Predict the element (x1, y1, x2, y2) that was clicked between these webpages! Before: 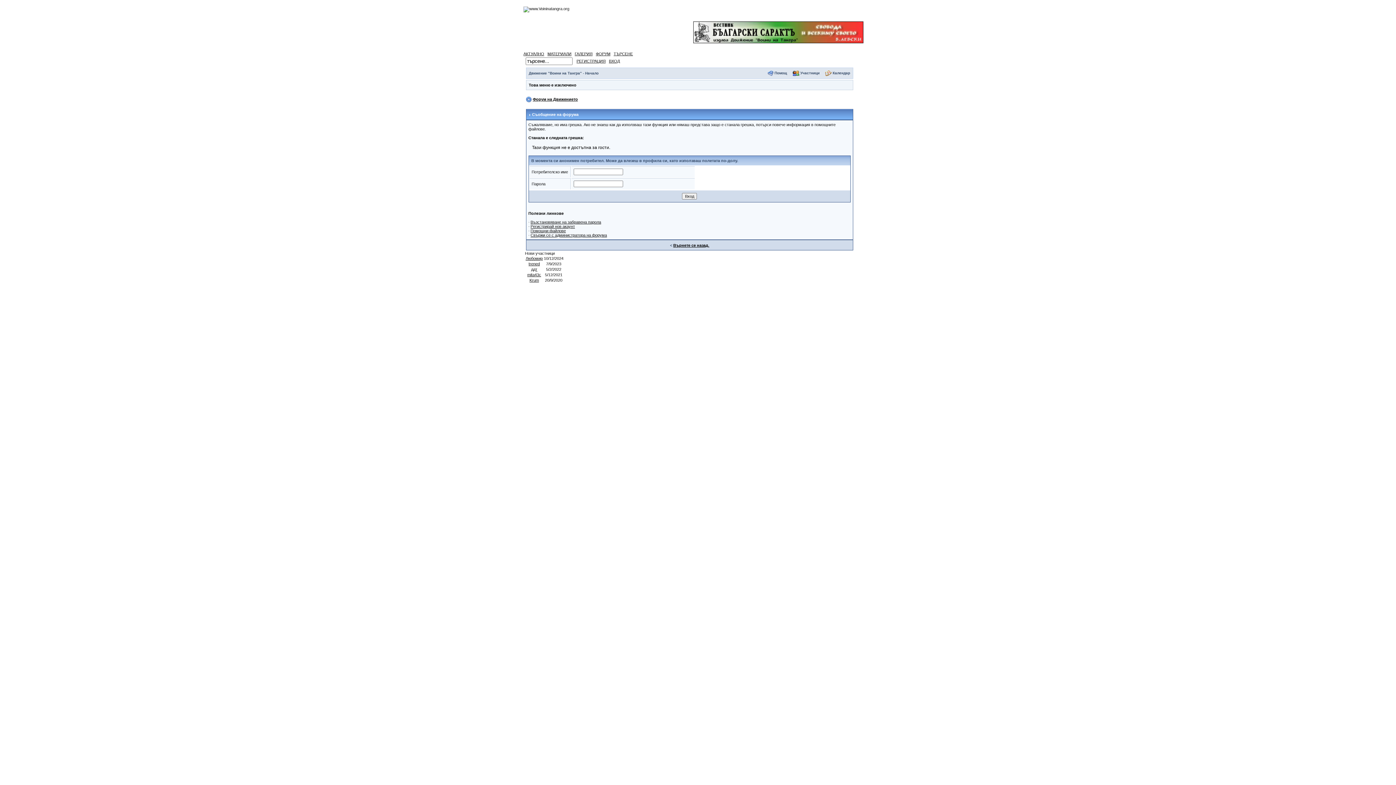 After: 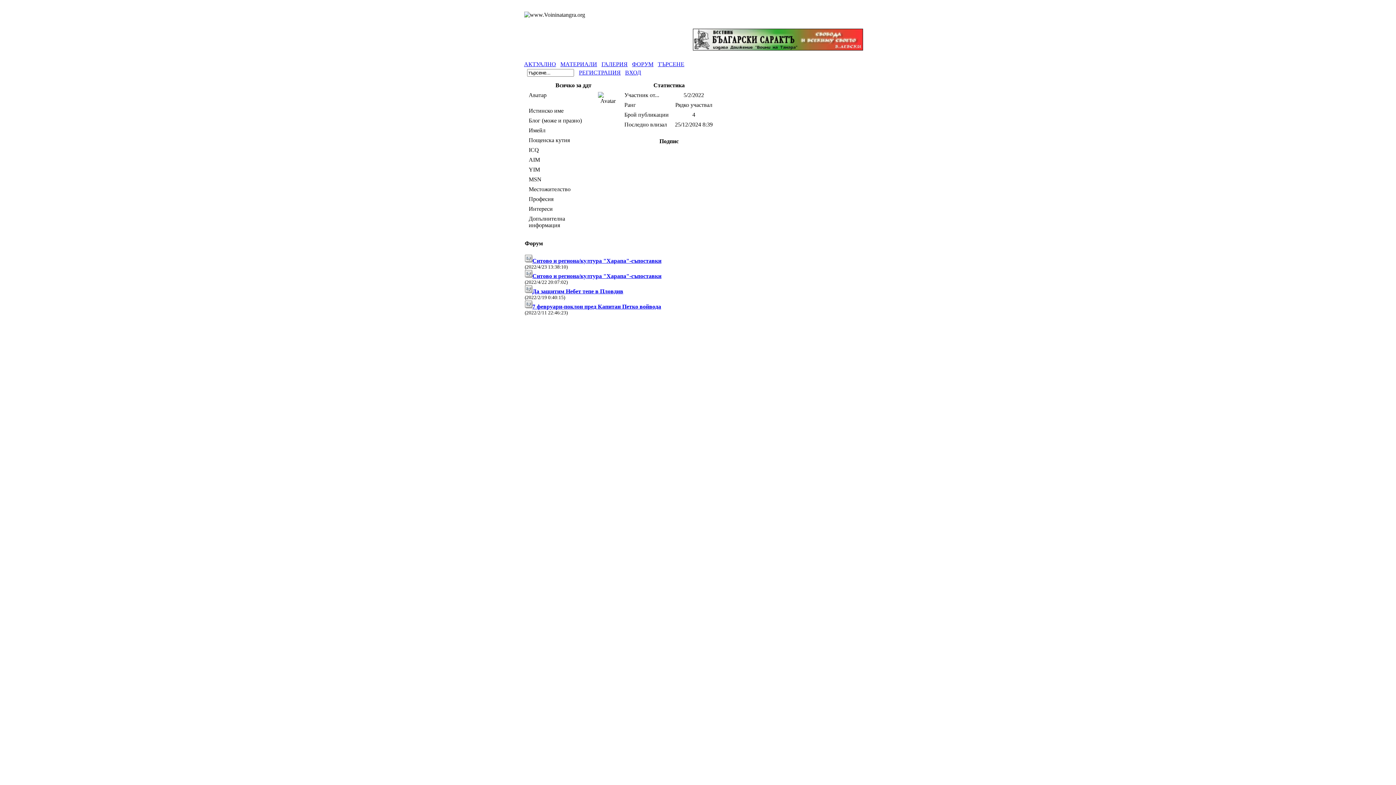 Action: bbox: (531, 267, 537, 271) label: ддт